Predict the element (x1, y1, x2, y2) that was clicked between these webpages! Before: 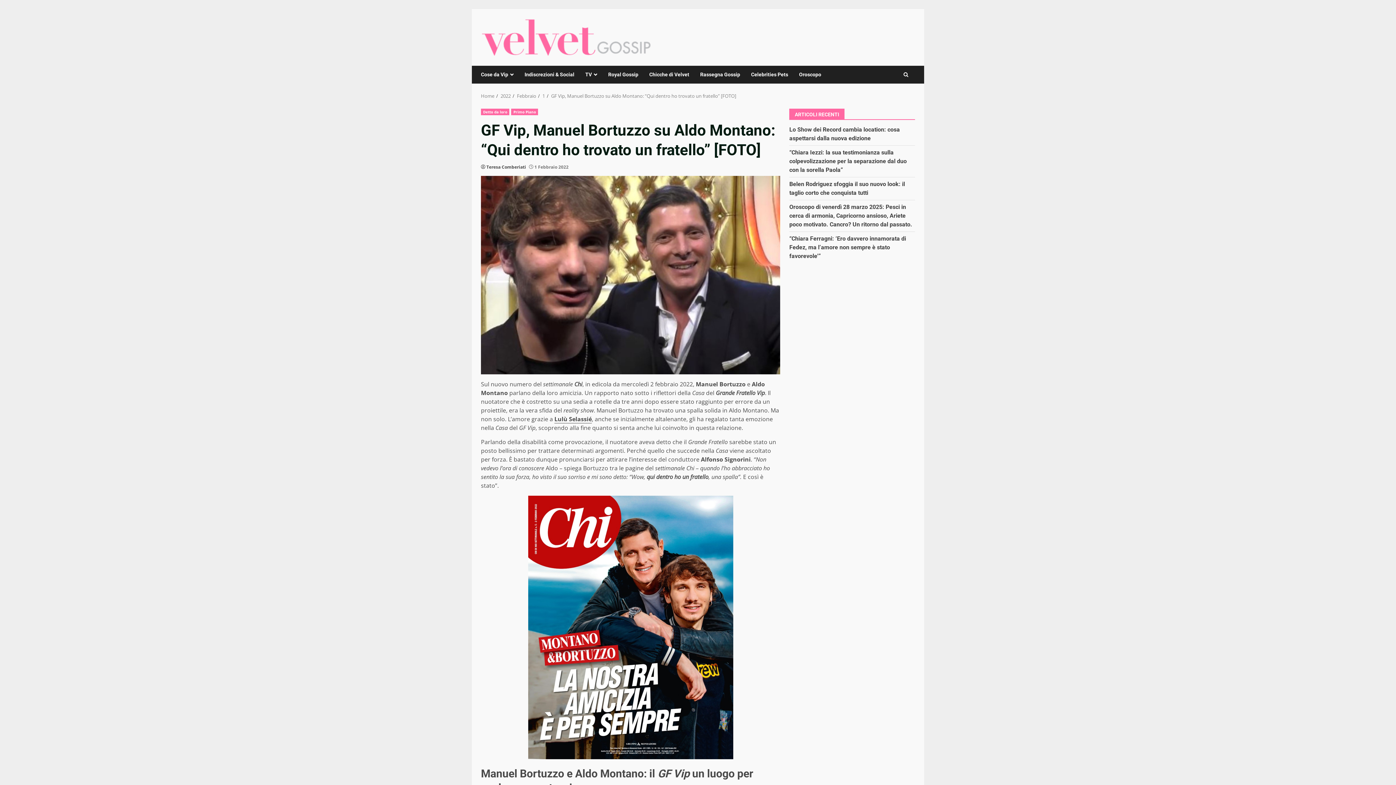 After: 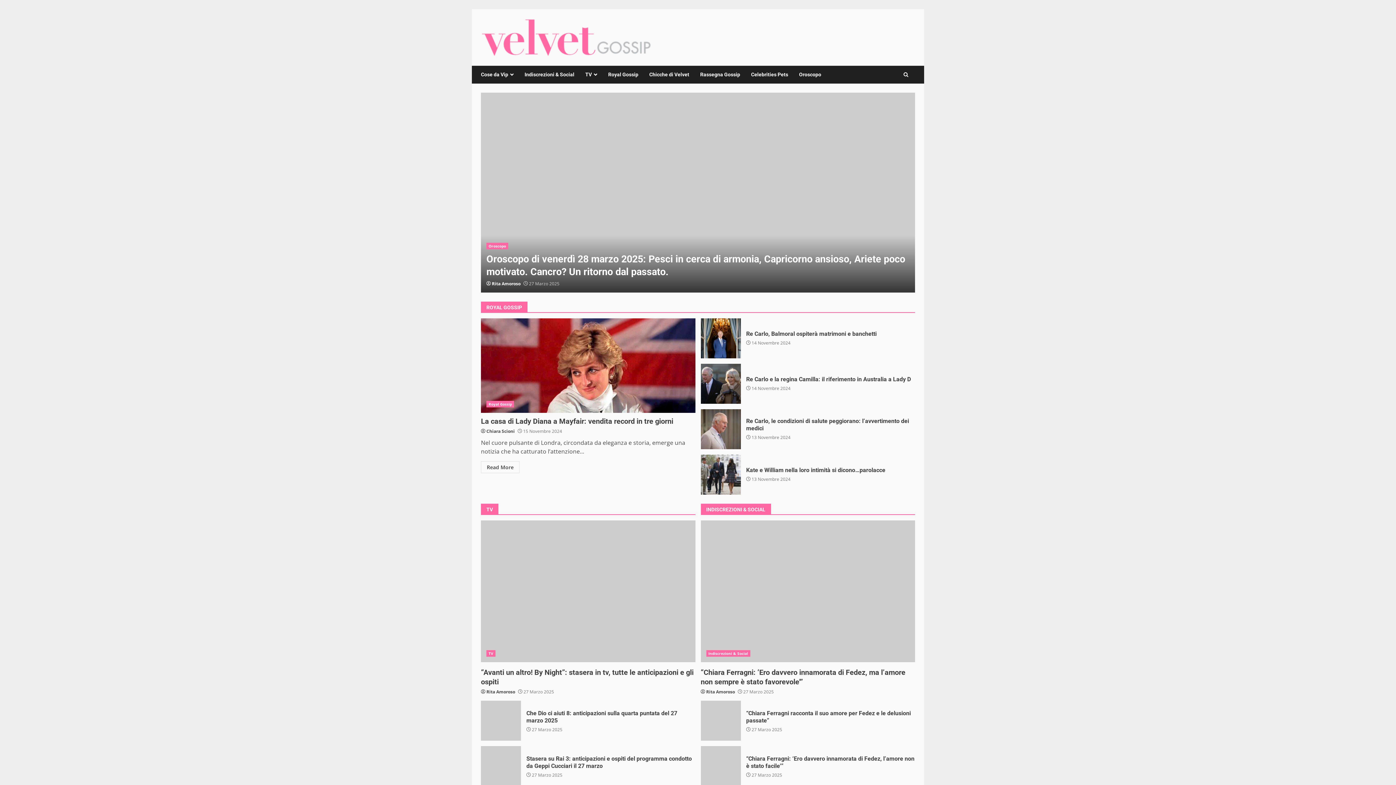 Action: bbox: (481, 32, 651, 40)